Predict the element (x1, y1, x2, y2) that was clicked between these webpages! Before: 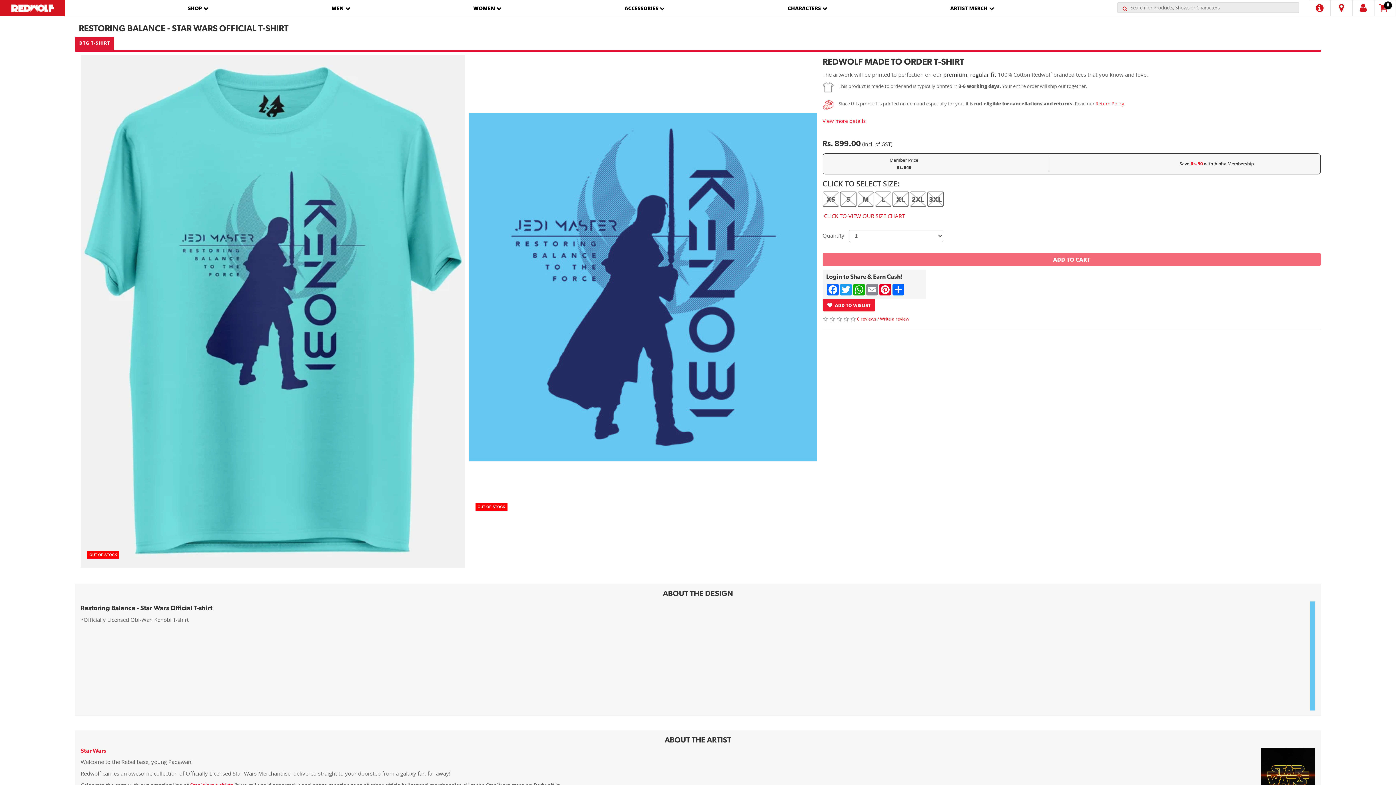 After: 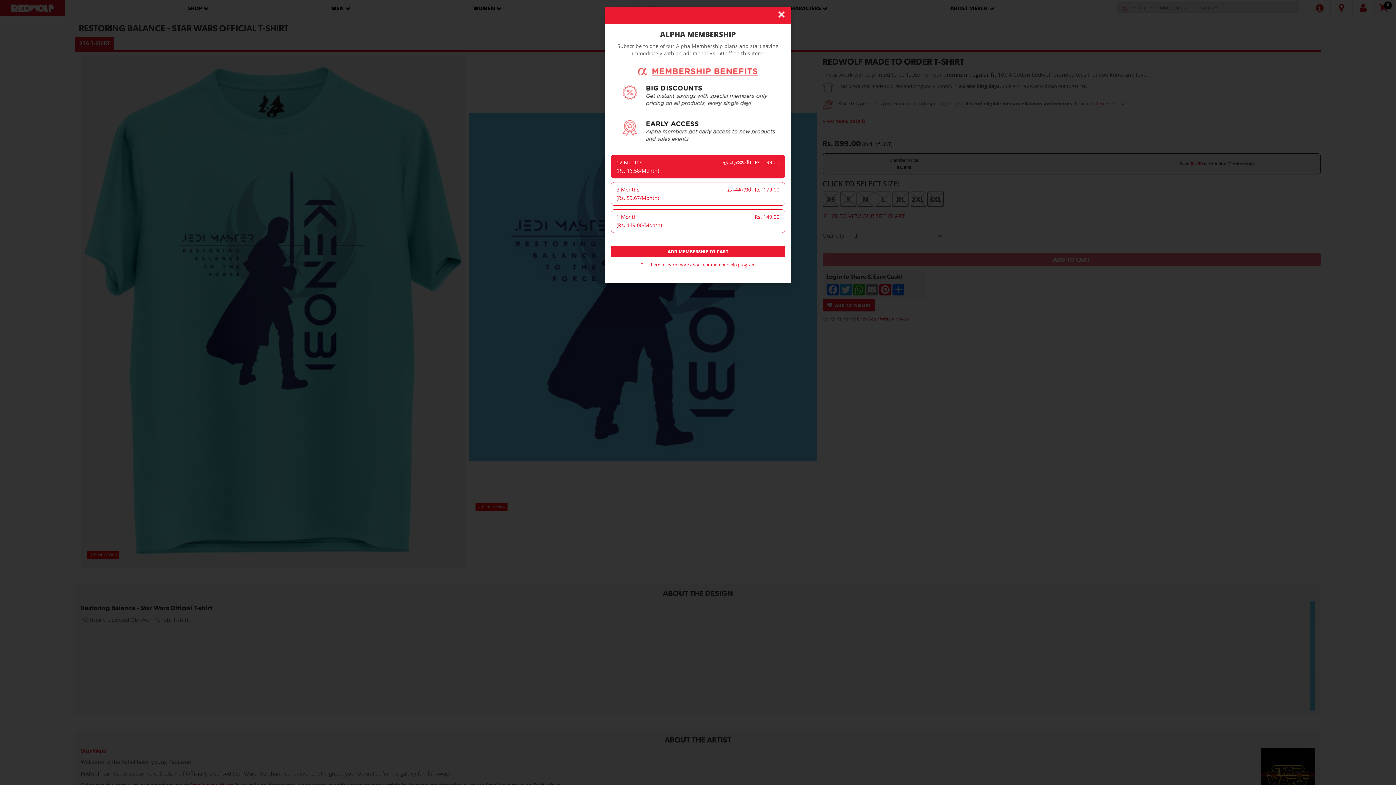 Action: label: Member Price
Save Rs. 50 with Alpha Membership
Rs. 849 bbox: (822, 153, 1321, 174)